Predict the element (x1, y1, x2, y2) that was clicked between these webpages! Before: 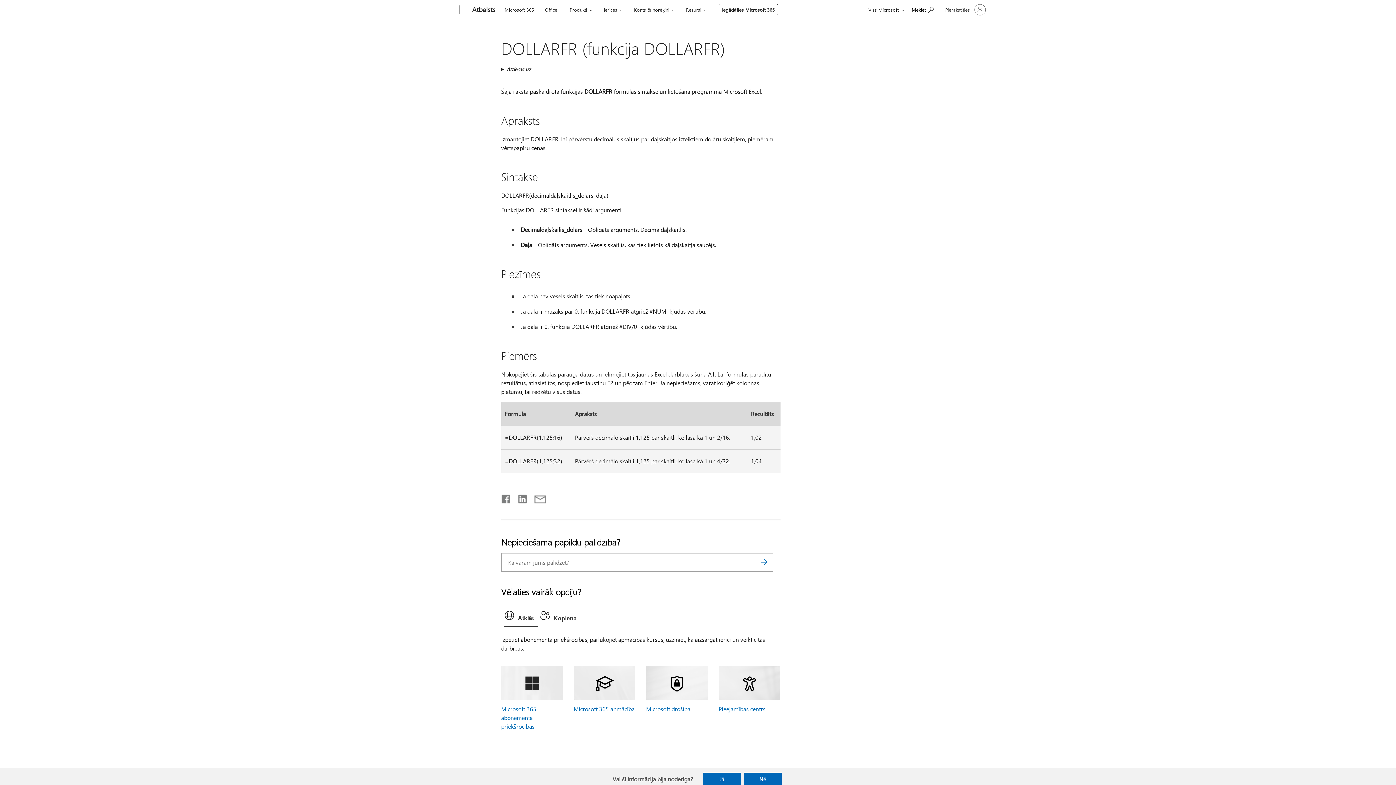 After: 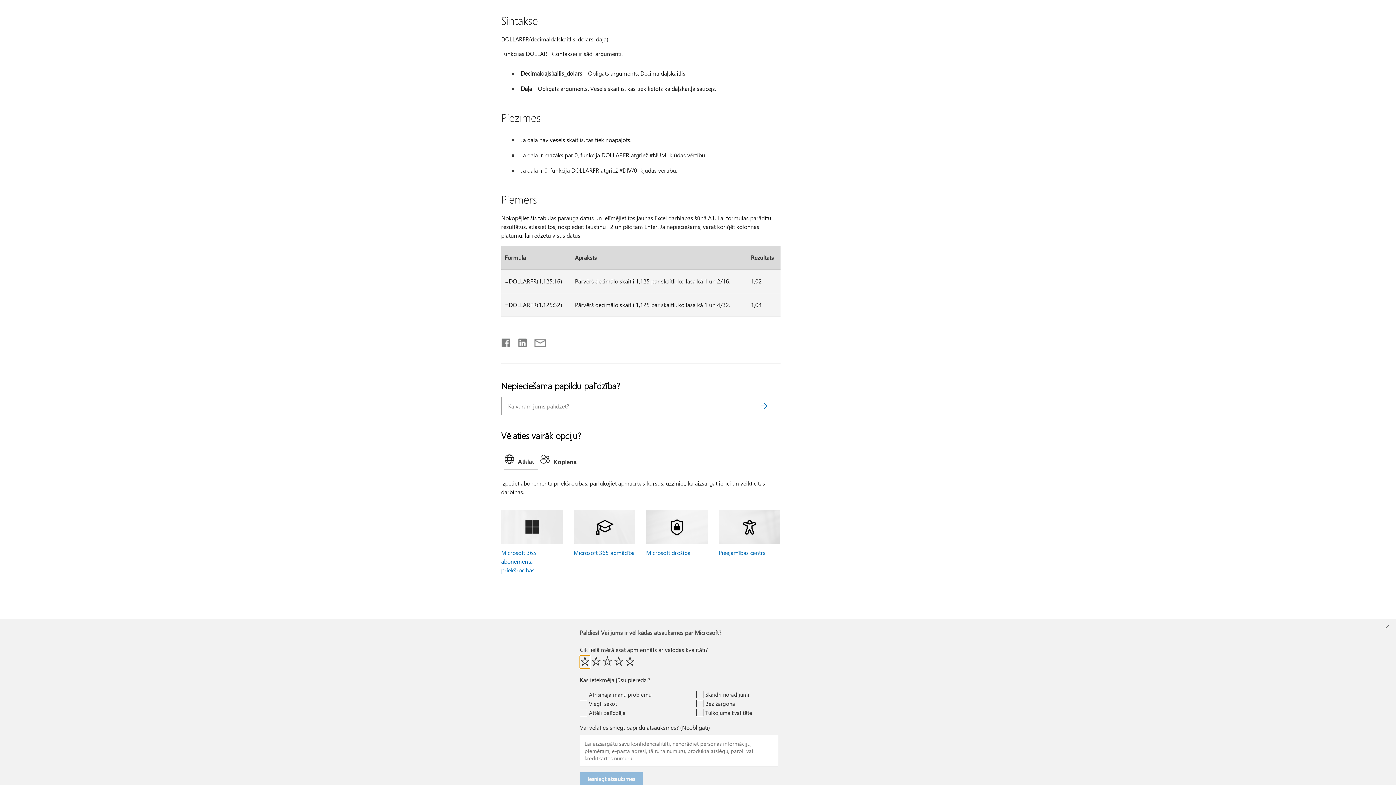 Action: label: Jā bbox: (703, 773, 741, 786)